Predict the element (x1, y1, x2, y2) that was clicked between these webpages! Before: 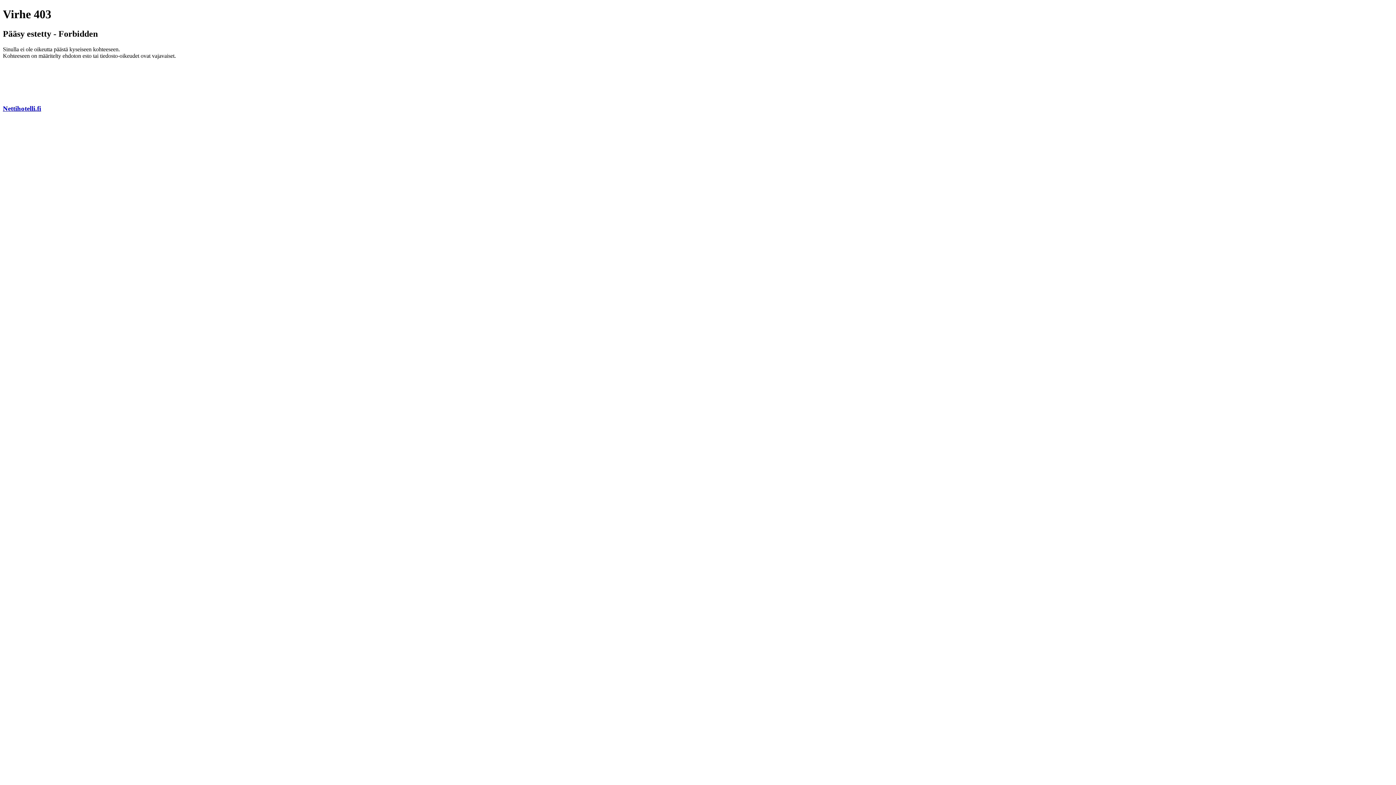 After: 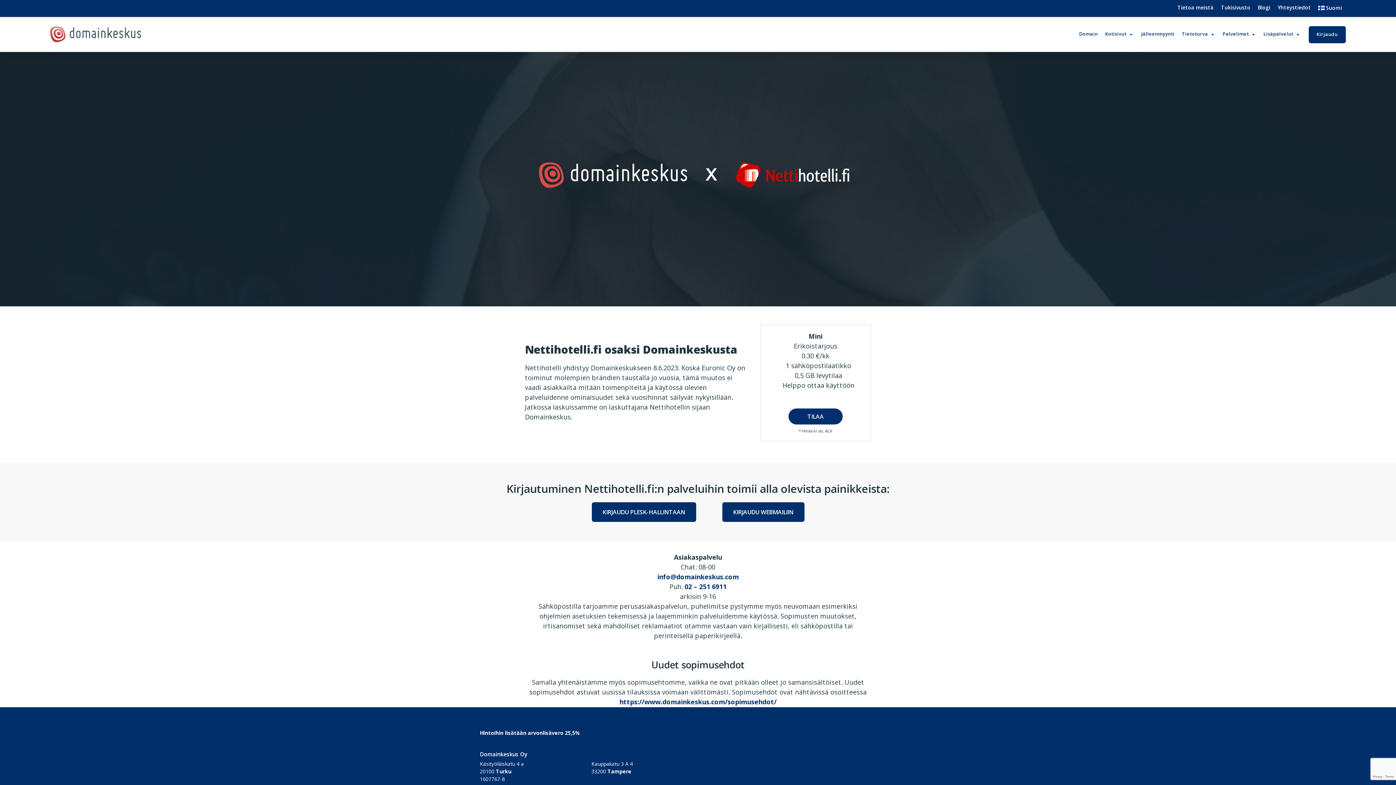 Action: bbox: (2, 104, 41, 112) label: Nettihotelli.fi